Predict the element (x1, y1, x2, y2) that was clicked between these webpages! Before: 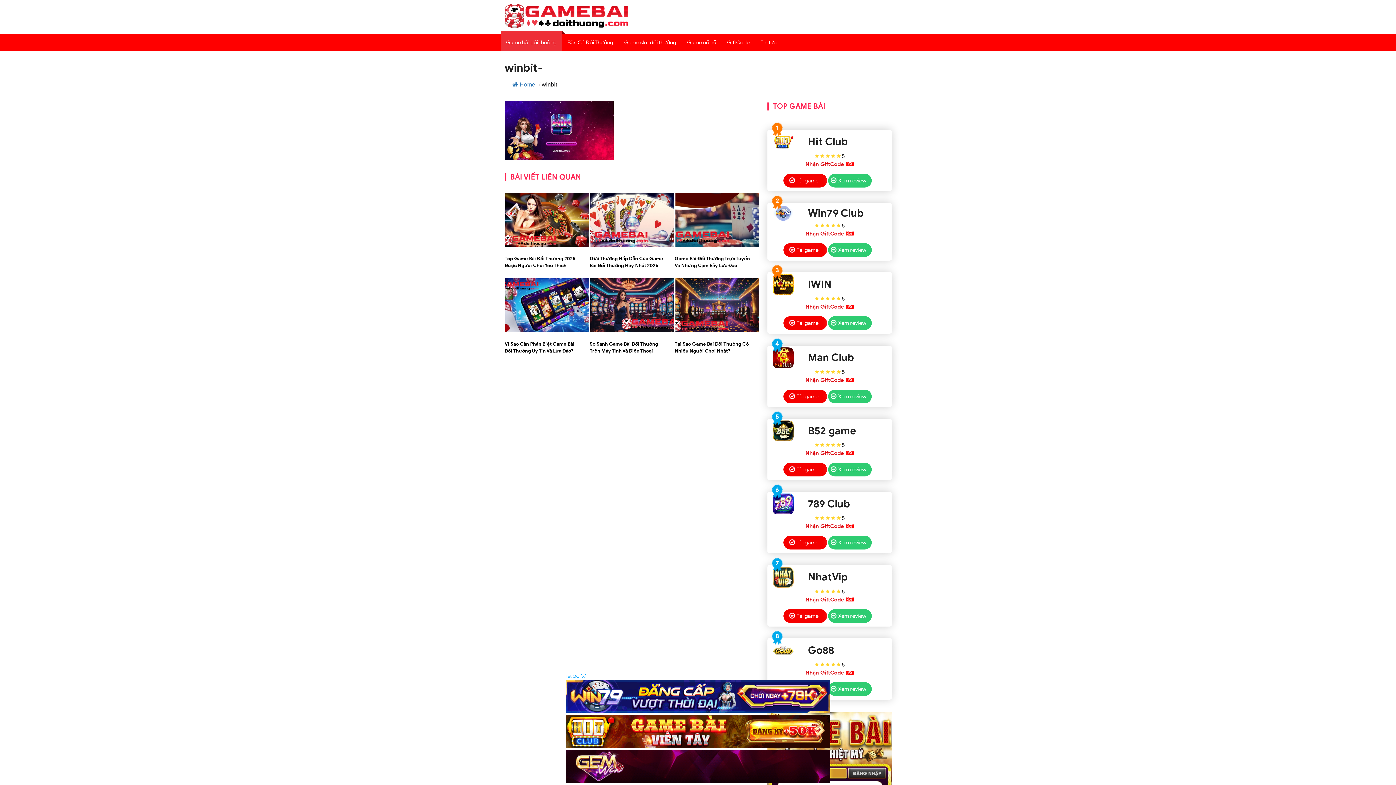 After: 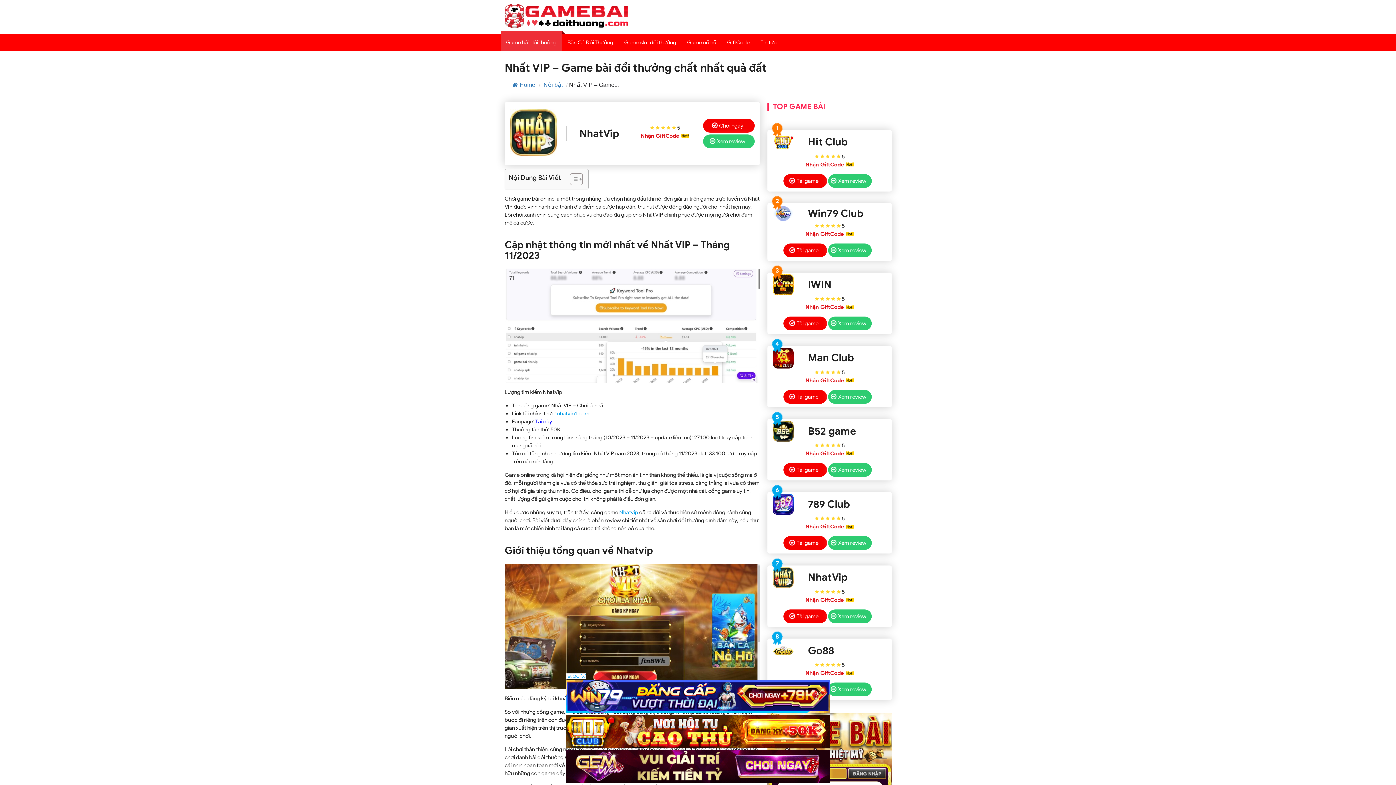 Action: label: Xem review bbox: (828, 609, 871, 623)